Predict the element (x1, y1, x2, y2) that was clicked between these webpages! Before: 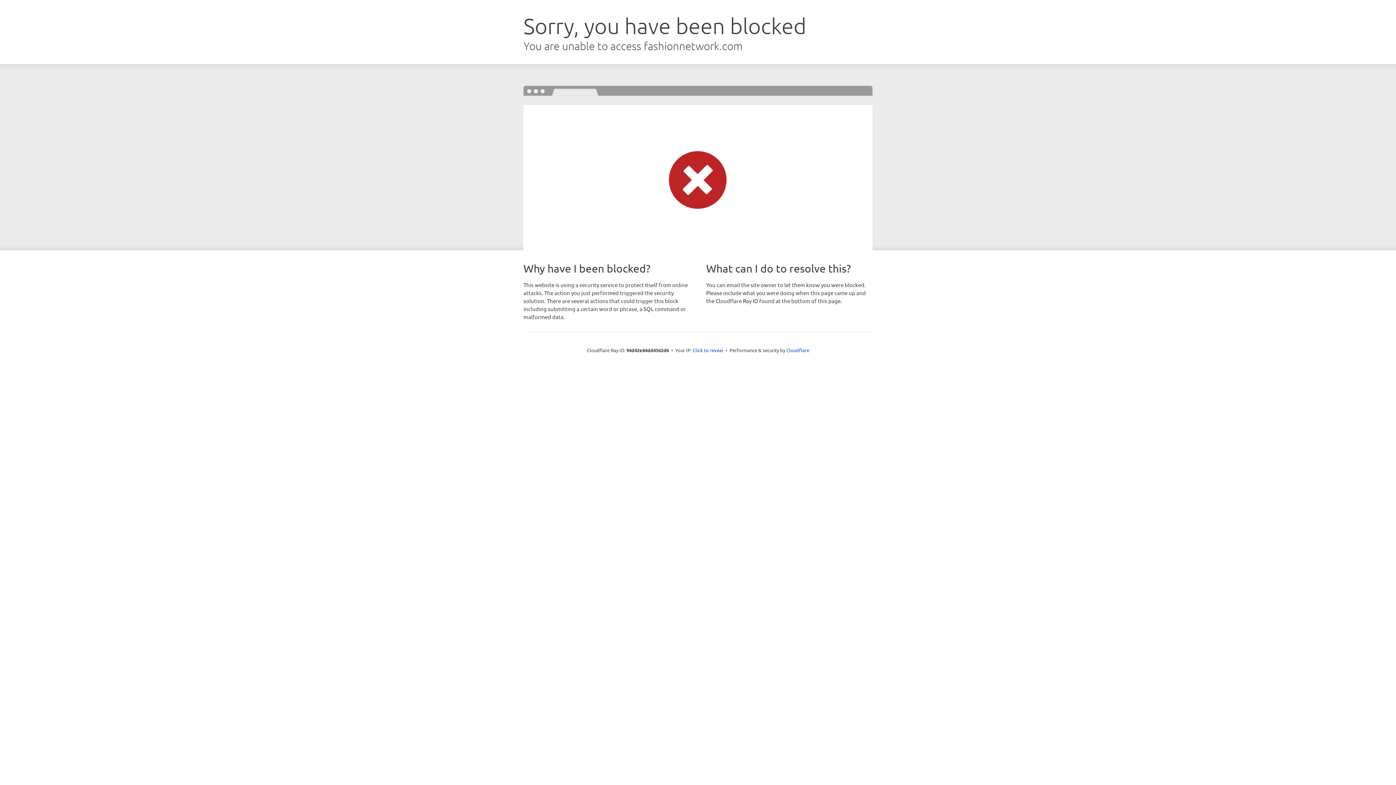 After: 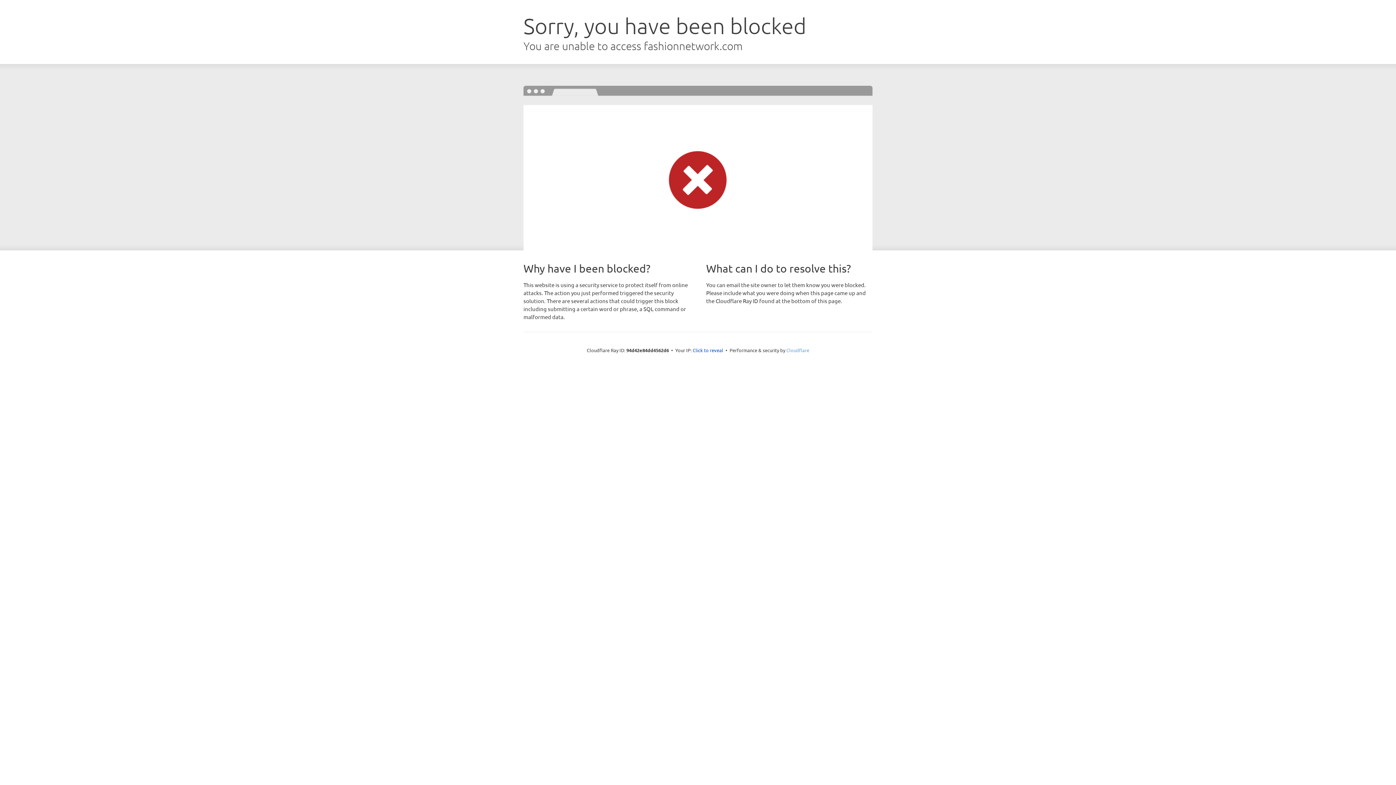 Action: bbox: (786, 347, 809, 353) label: Cloudflare